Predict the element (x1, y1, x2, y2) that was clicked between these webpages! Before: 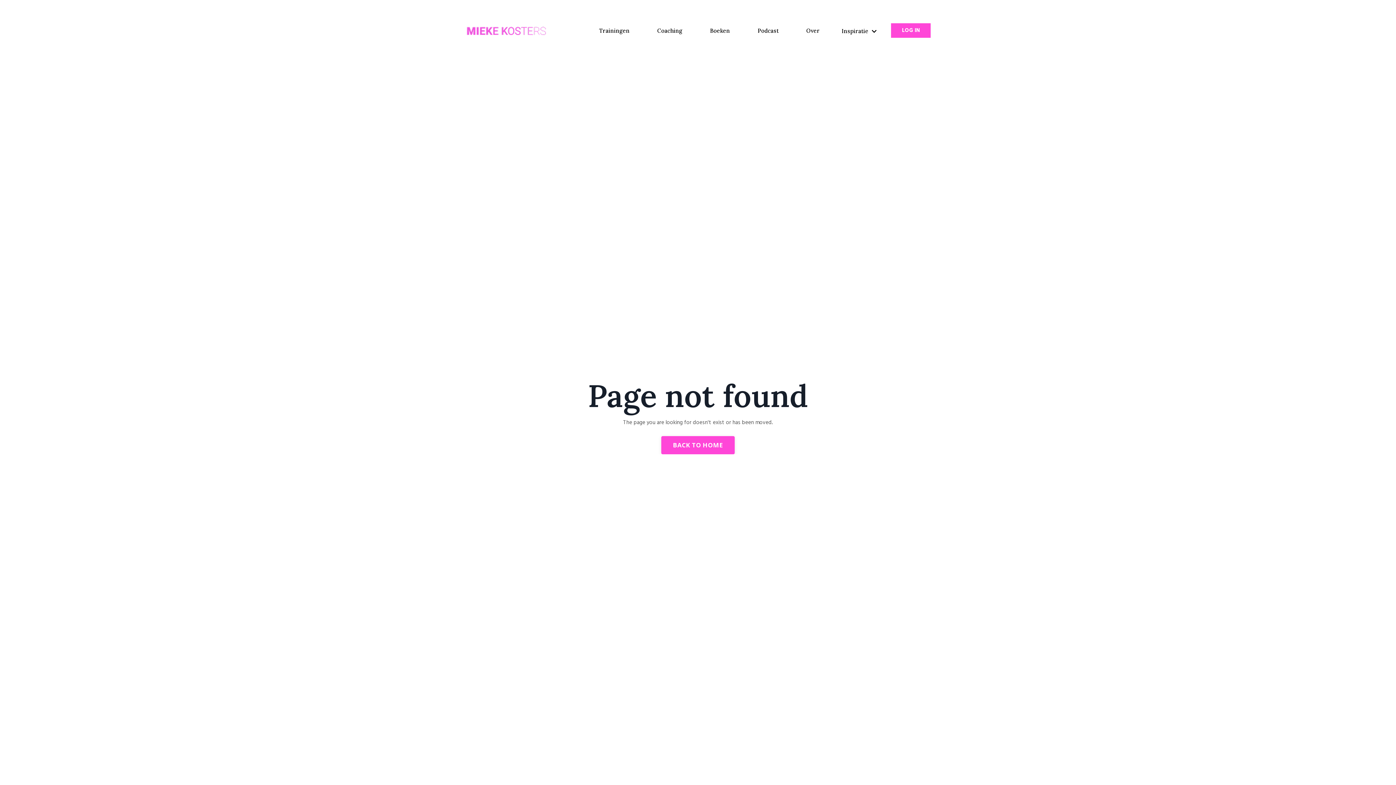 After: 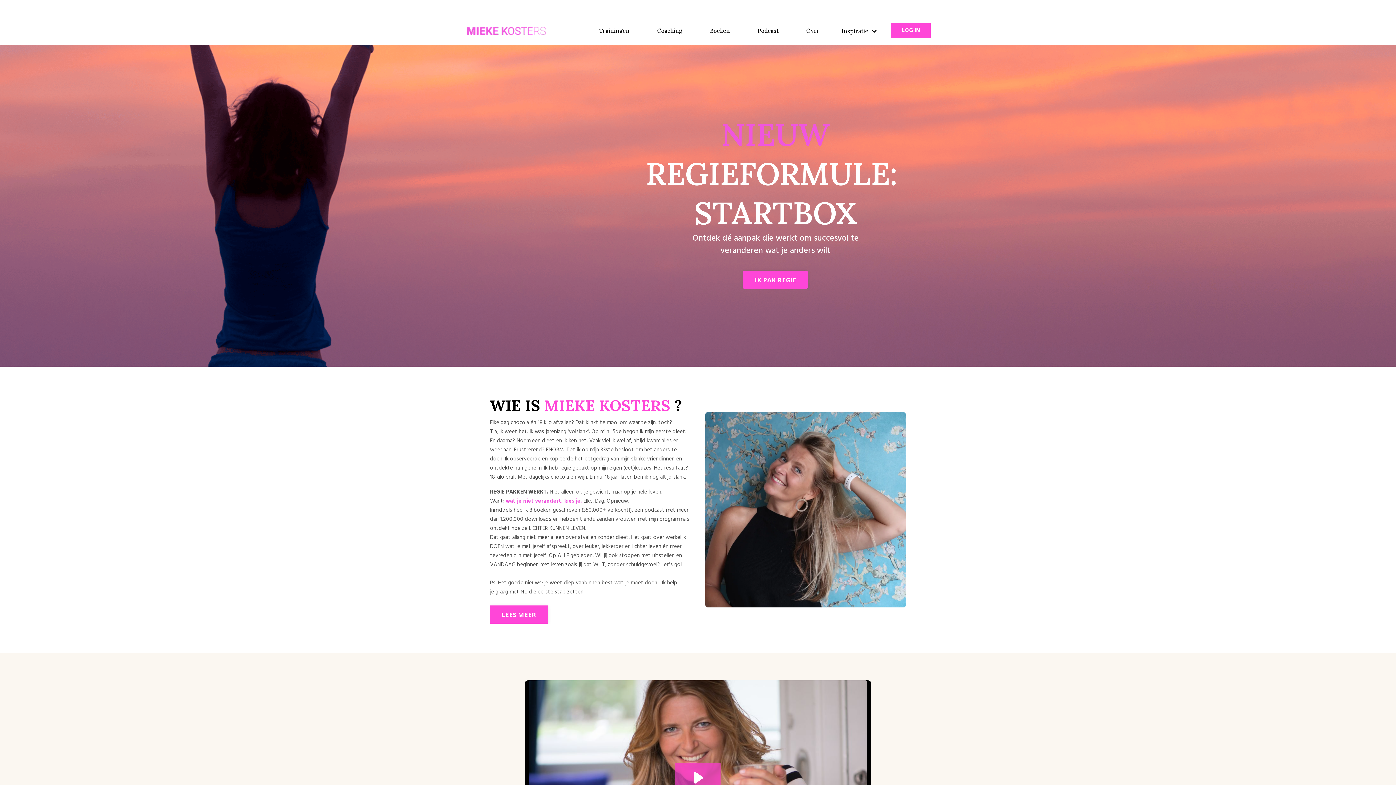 Action: bbox: (661, 436, 734, 454) label: BACK TO HOME